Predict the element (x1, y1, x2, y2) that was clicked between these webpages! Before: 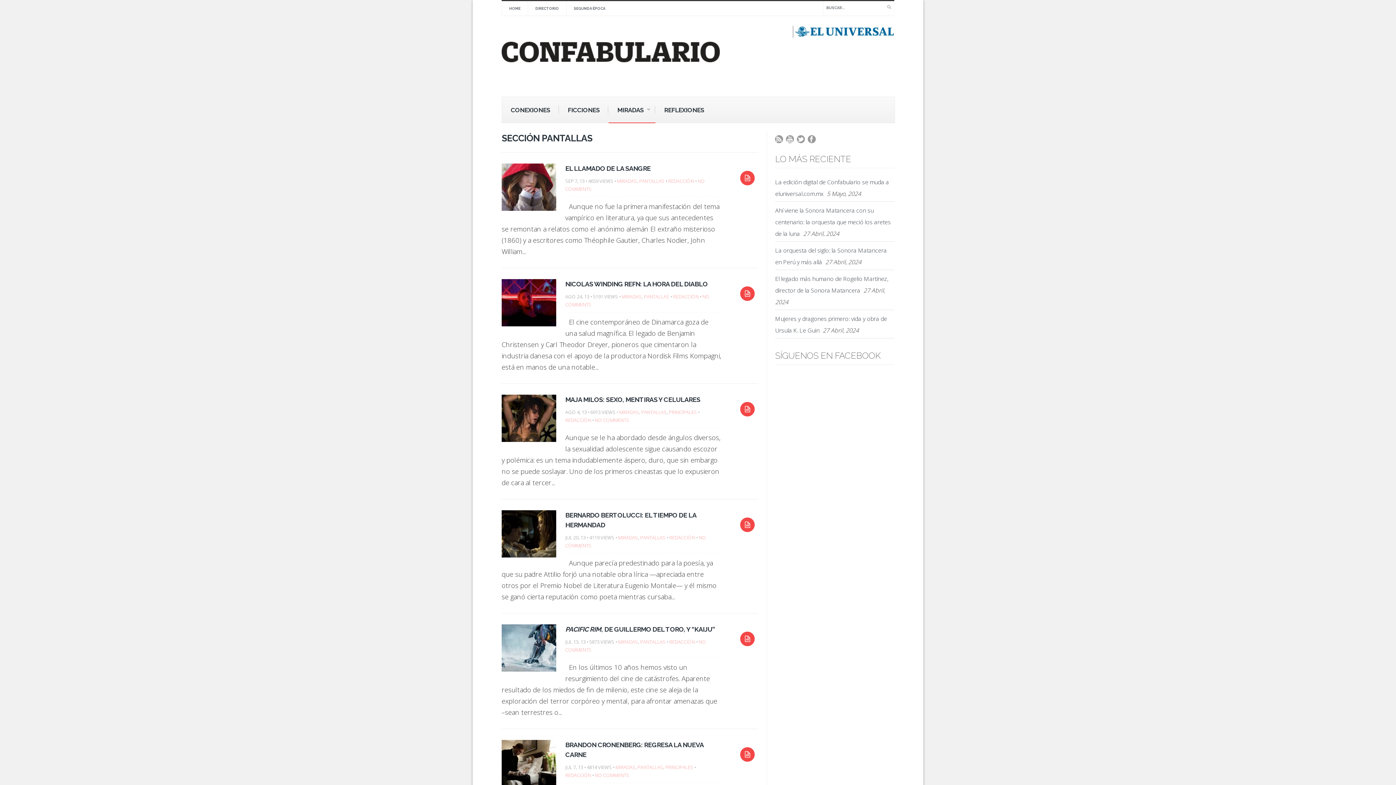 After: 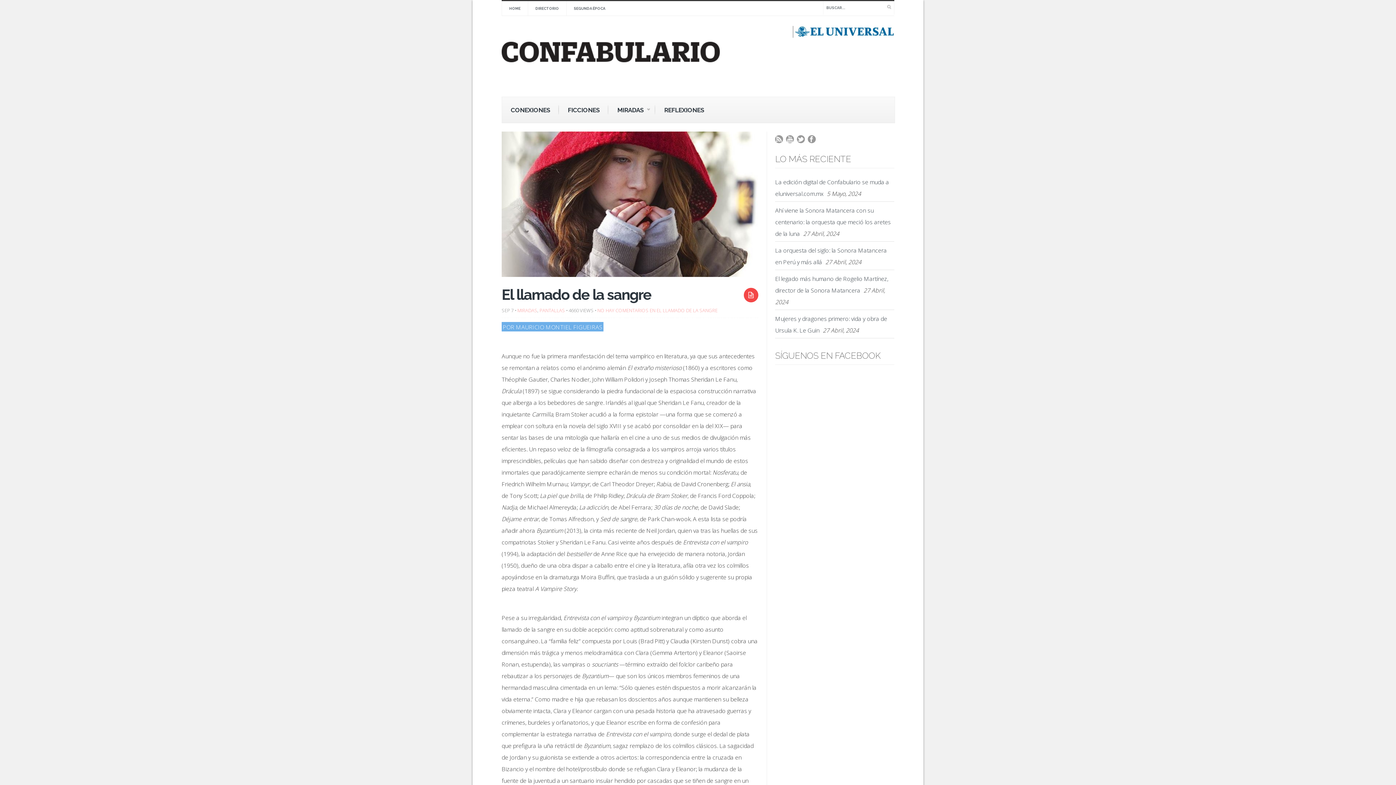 Action: bbox: (565, 164, 650, 172) label: EL LLAMADO DE LA SANGRE